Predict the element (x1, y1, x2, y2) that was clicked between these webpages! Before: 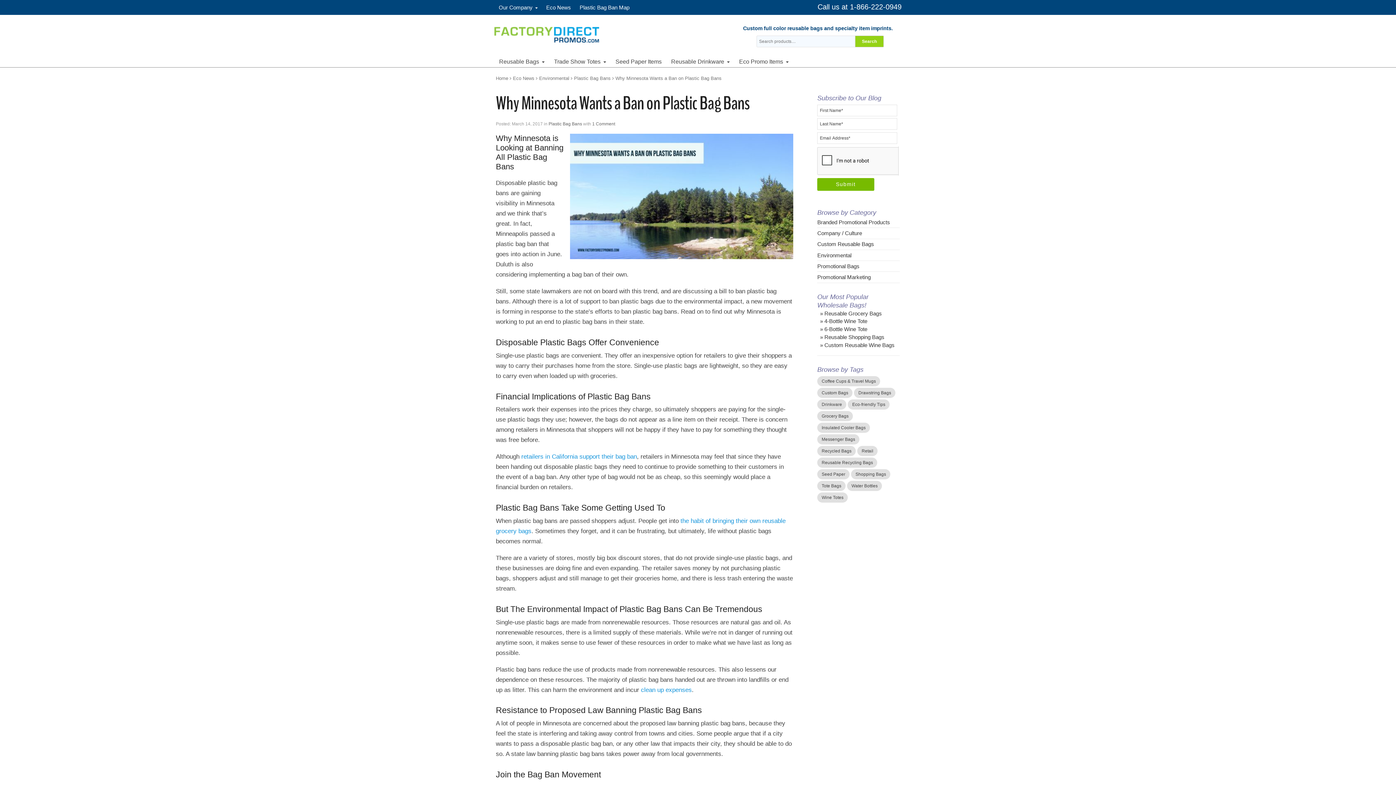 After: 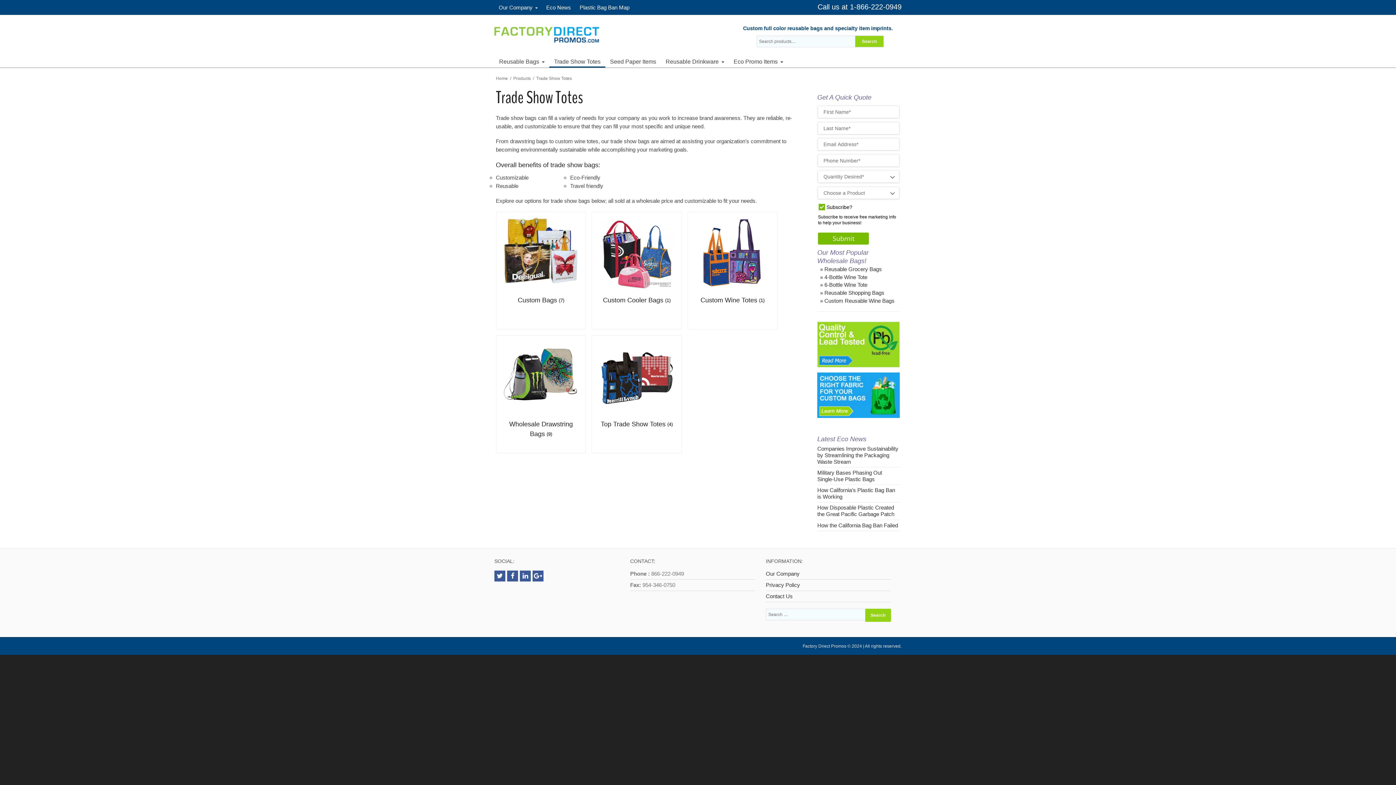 Action: bbox: (549, 54, 610, 66) label: Trade Show Totes